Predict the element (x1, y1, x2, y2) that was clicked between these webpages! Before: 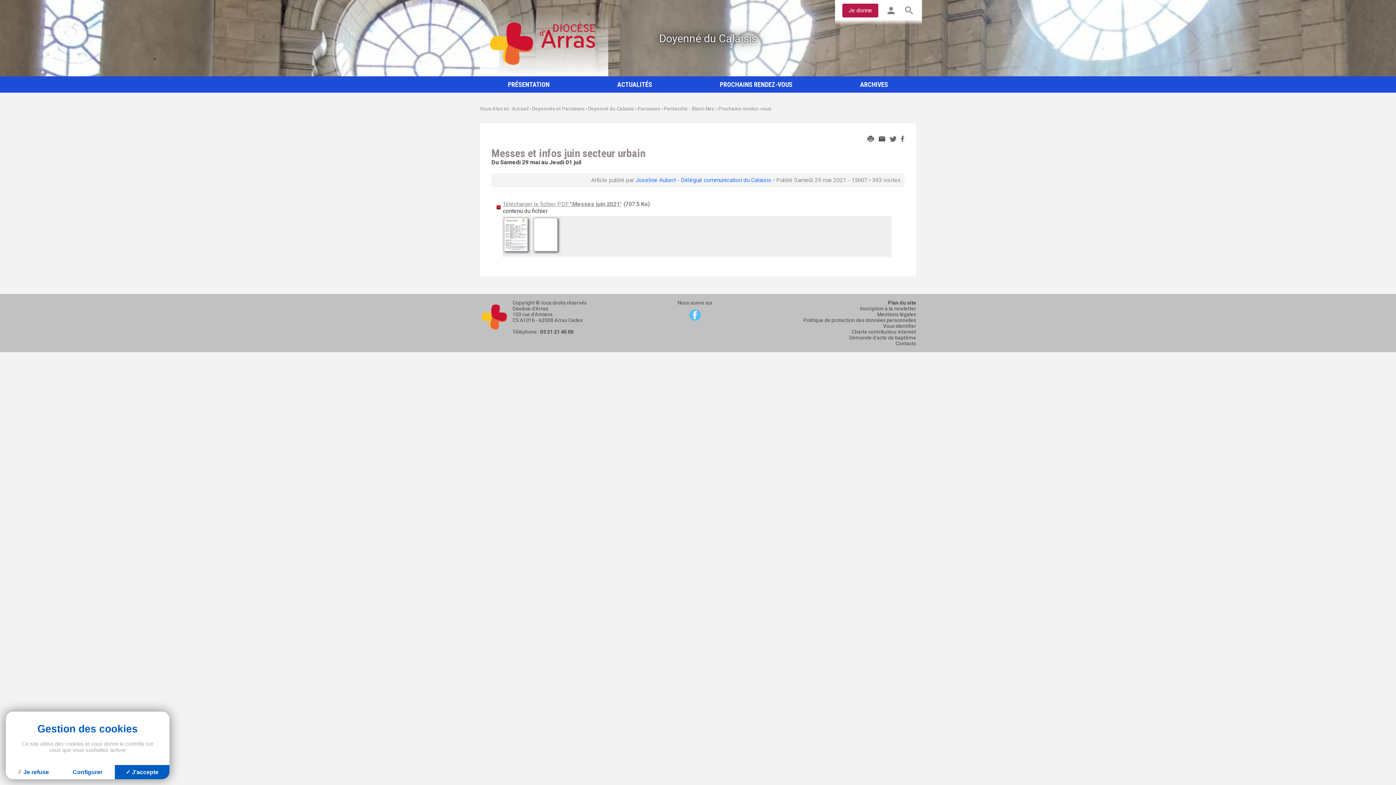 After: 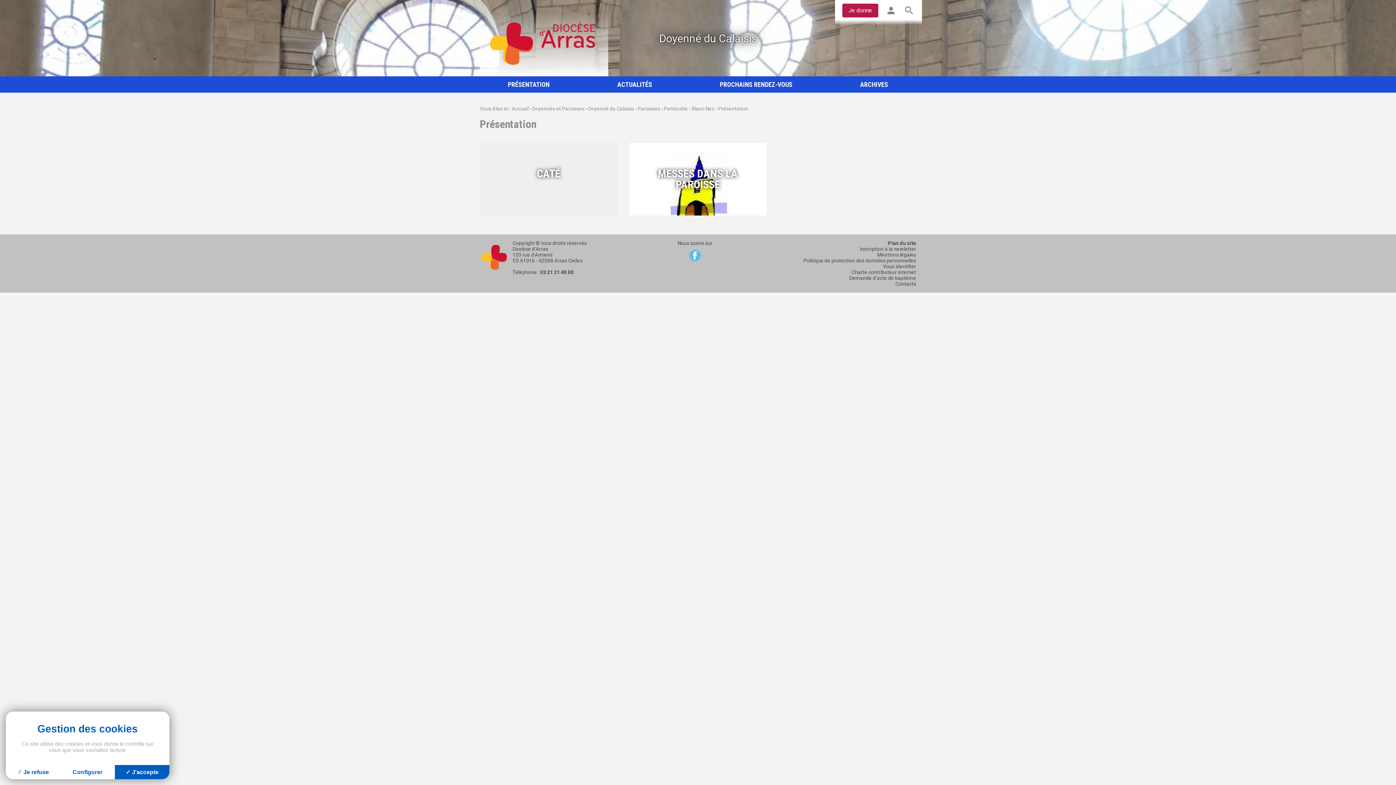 Action: bbox: (480, 76, 577, 92) label: PRÉSENTATION